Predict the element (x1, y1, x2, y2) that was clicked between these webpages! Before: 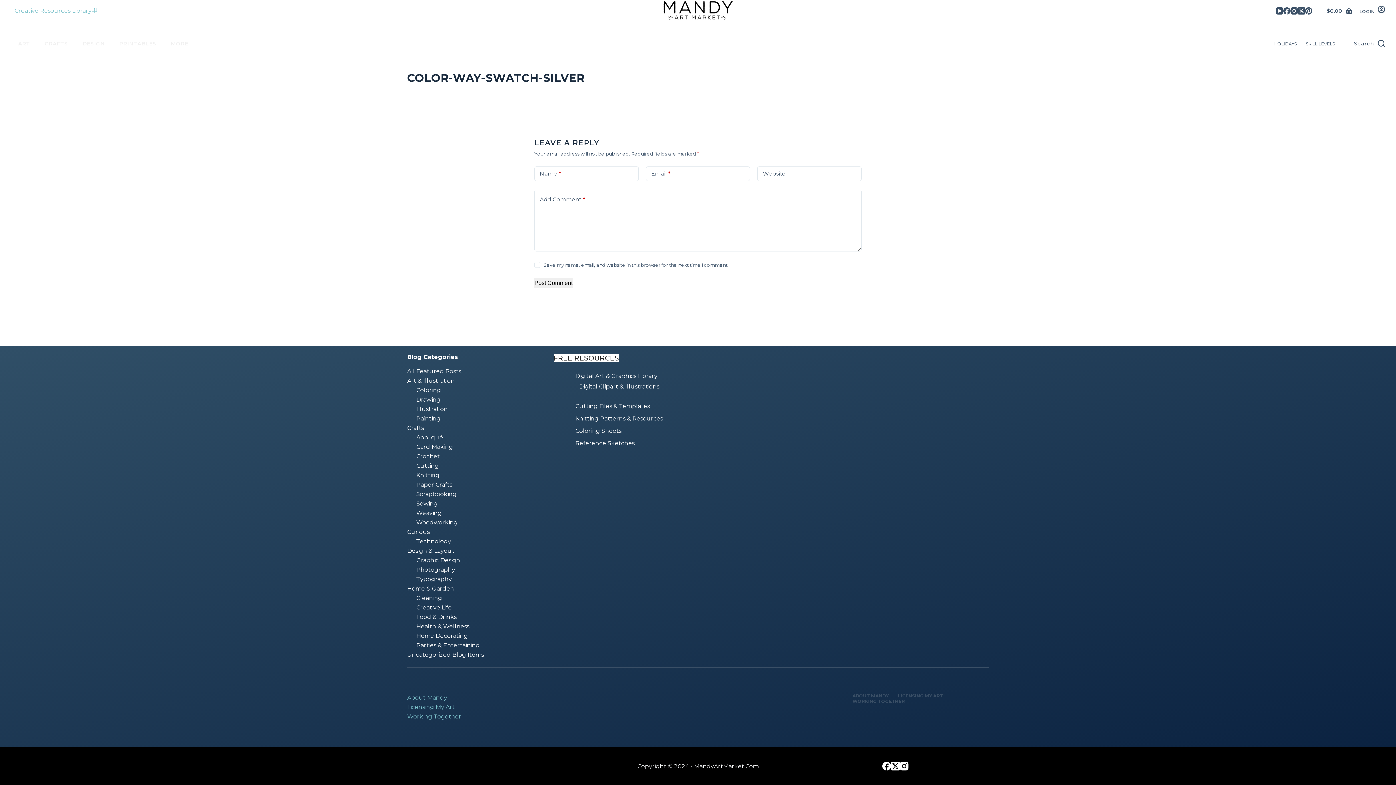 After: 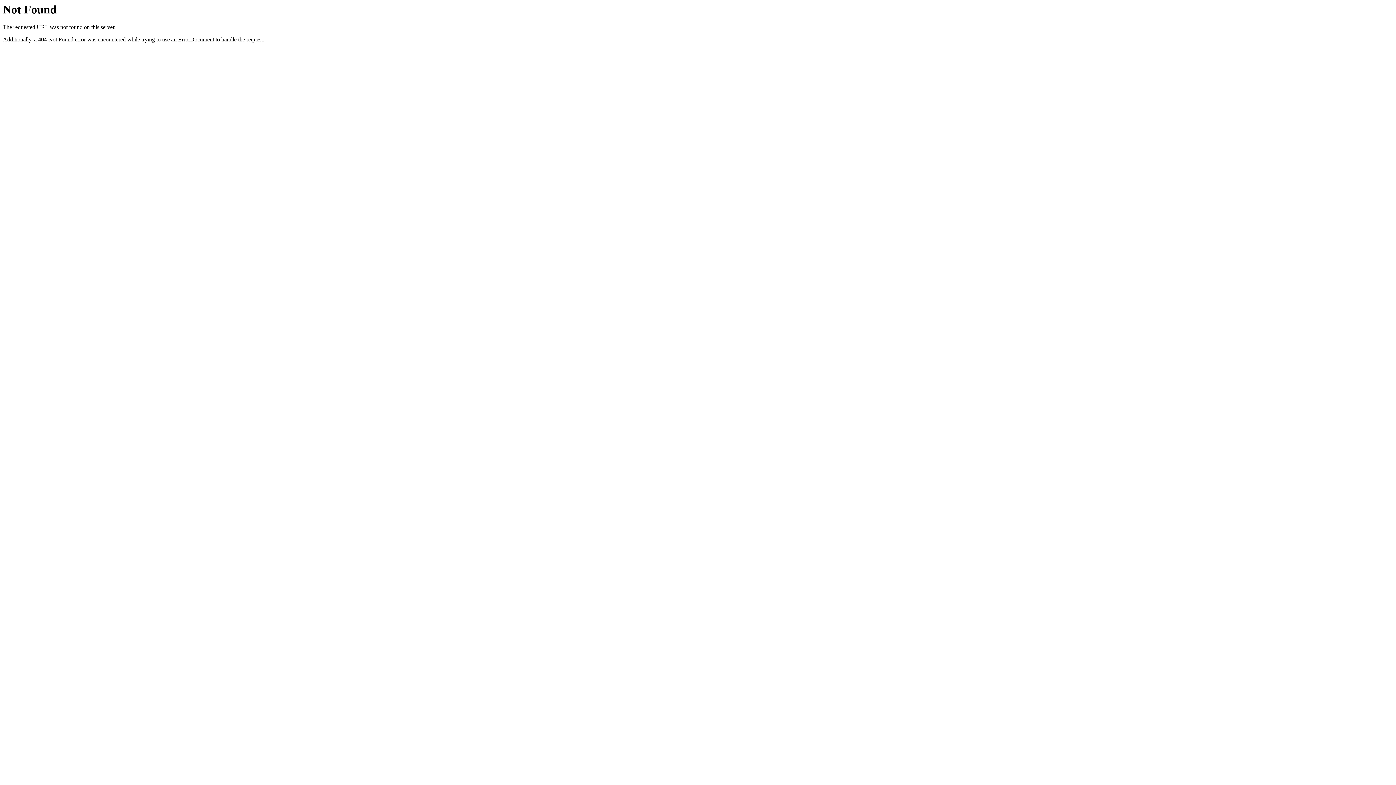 Action: bbox: (416, 566, 455, 573) label: Photography